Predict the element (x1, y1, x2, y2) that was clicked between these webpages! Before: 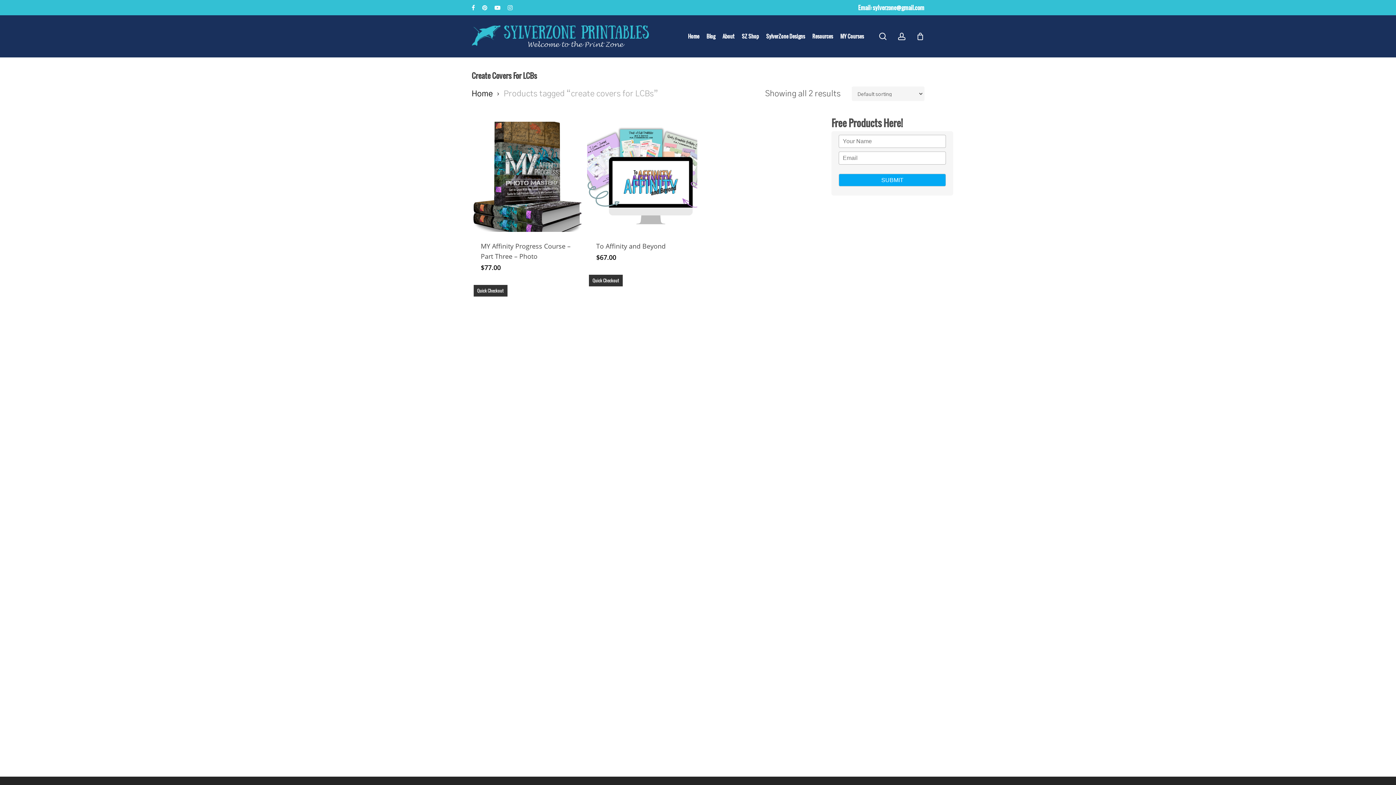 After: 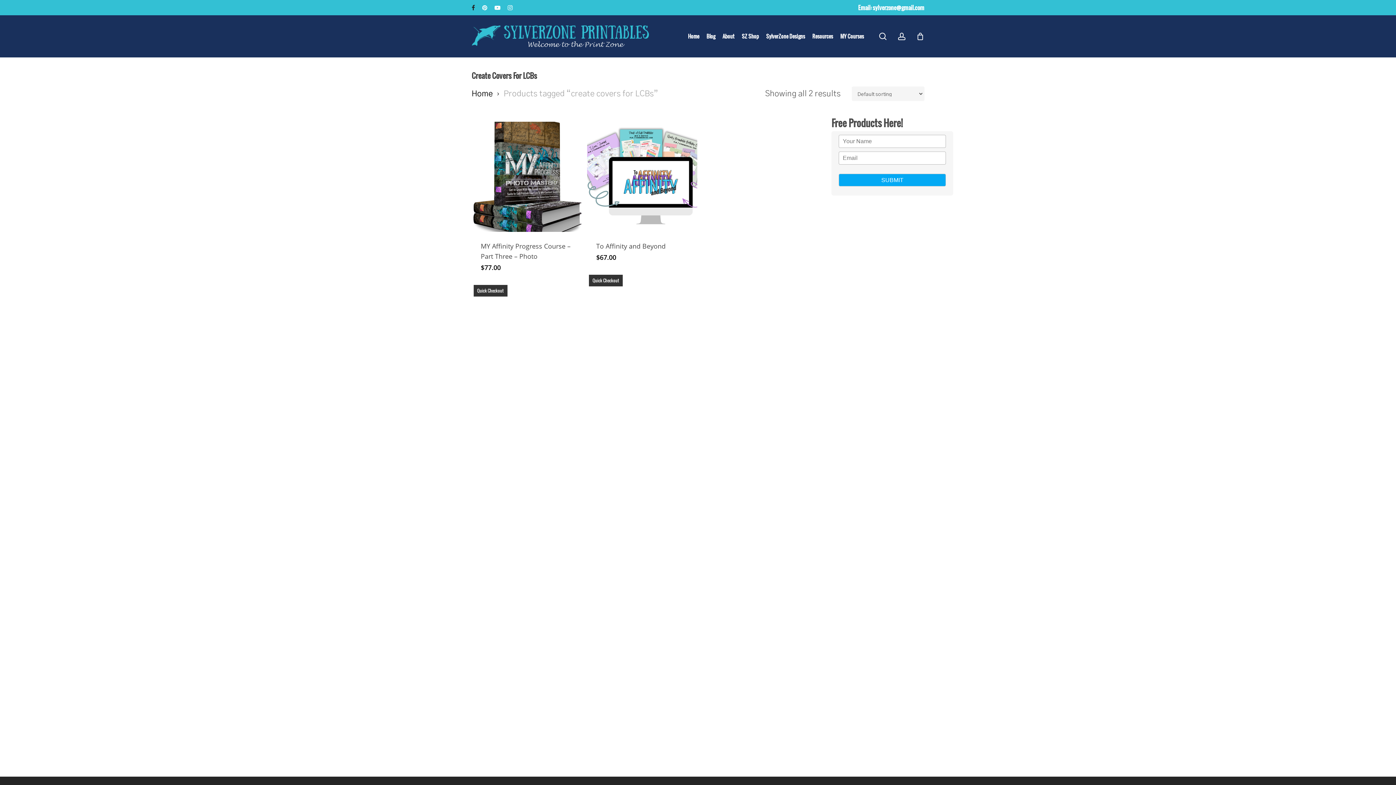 Action: label: facebook bbox: (471, 2, 475, 12)